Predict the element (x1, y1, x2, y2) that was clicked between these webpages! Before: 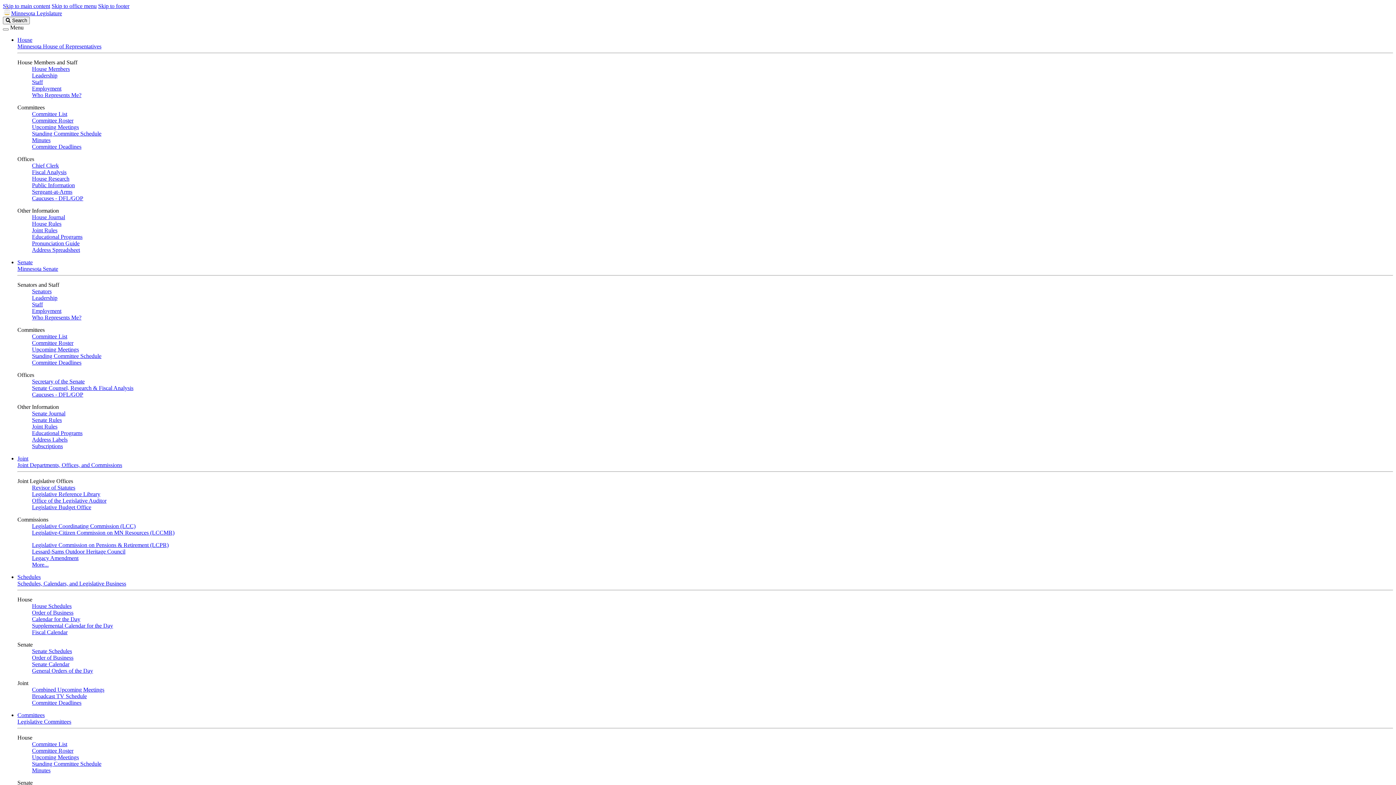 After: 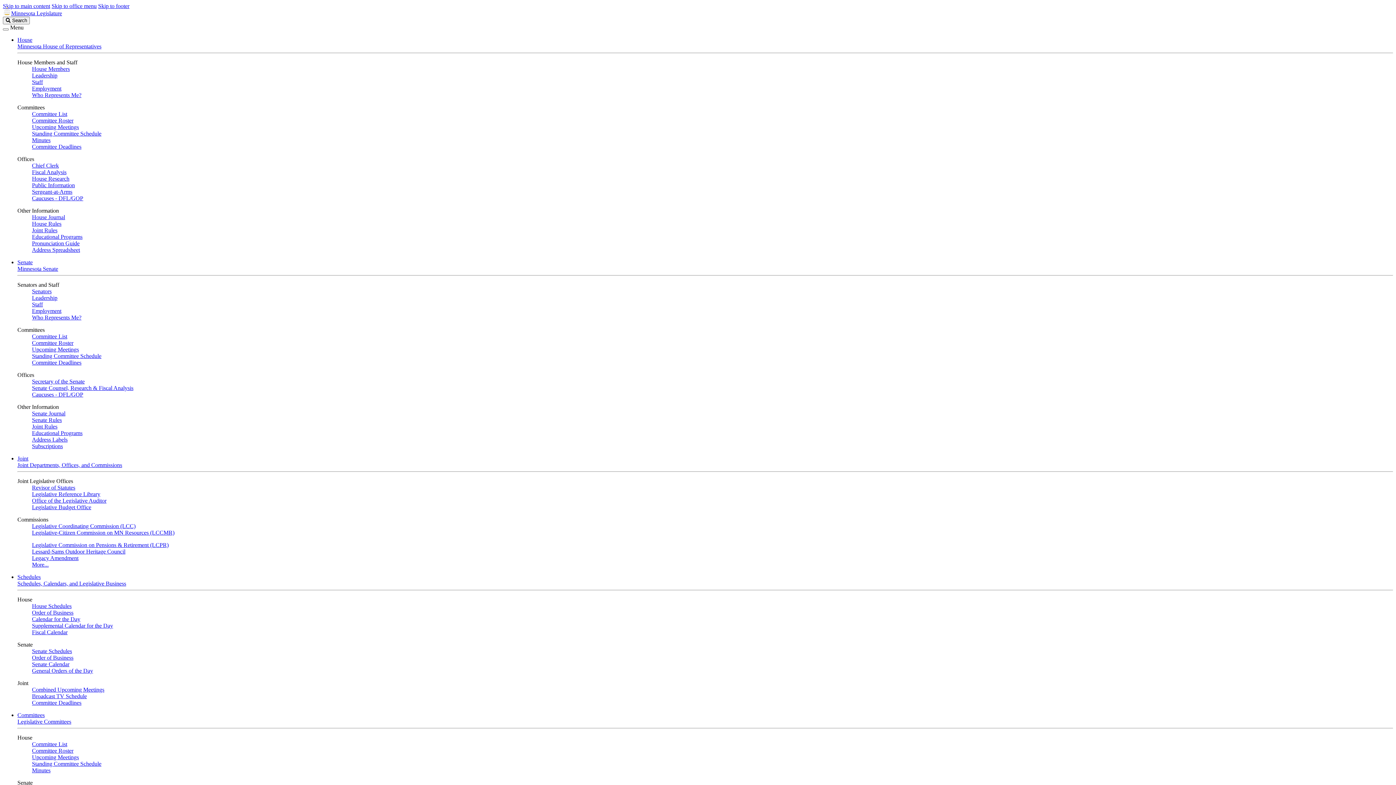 Action: label: Standing Committee Schedule bbox: (32, 761, 101, 767)